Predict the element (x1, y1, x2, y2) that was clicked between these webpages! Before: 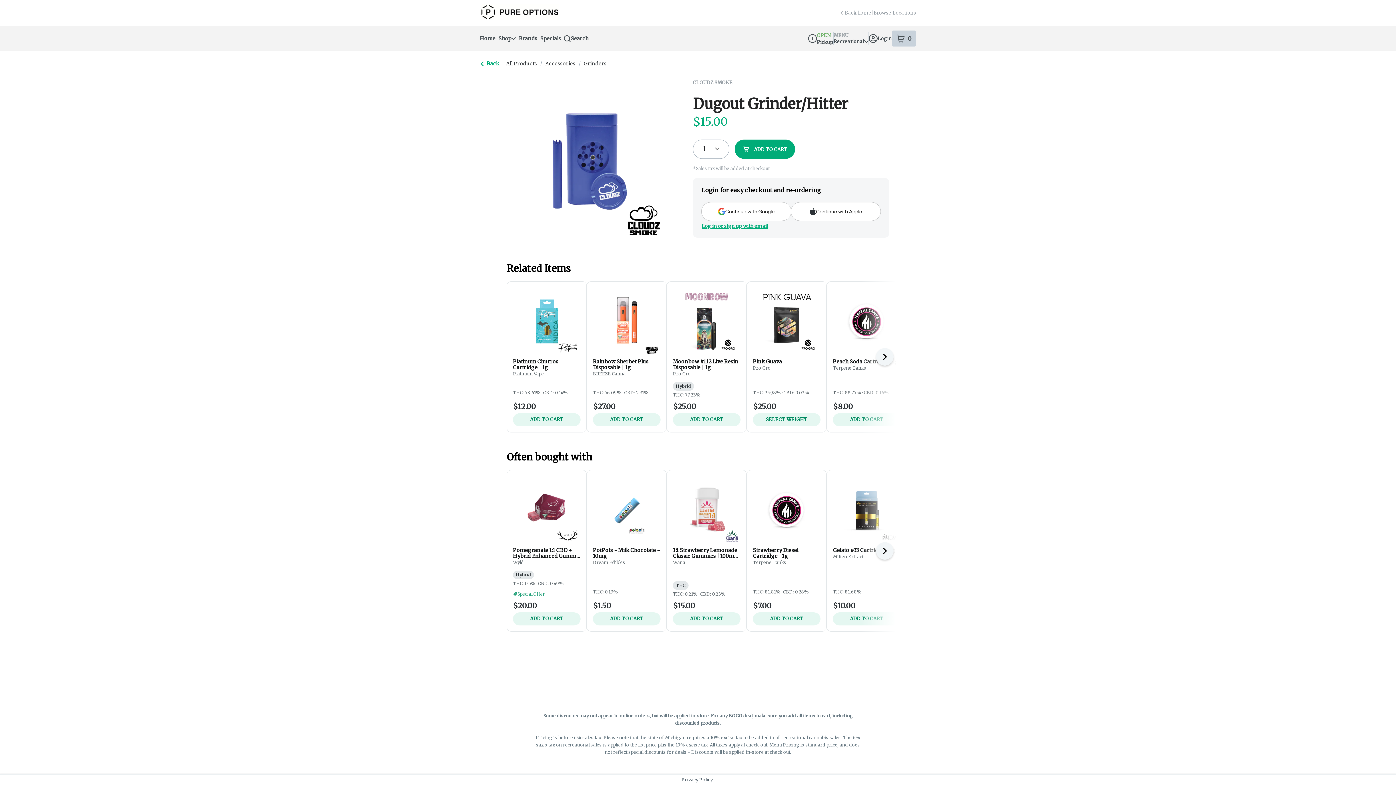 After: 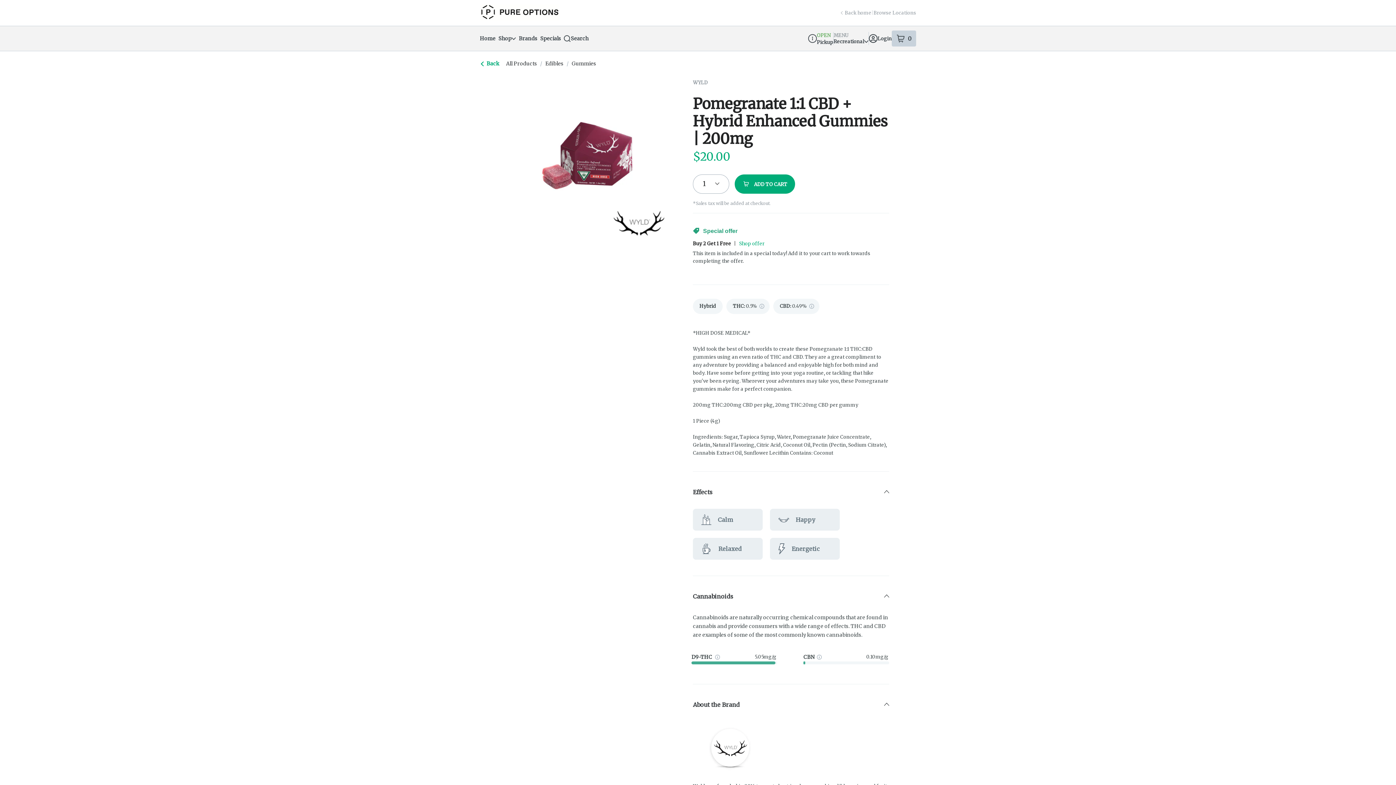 Action: label: Pomegranate 1:1 CBD +
Hybrid Enhanced Gumm…
Wyld bbox: (513, 476, 580, 565)